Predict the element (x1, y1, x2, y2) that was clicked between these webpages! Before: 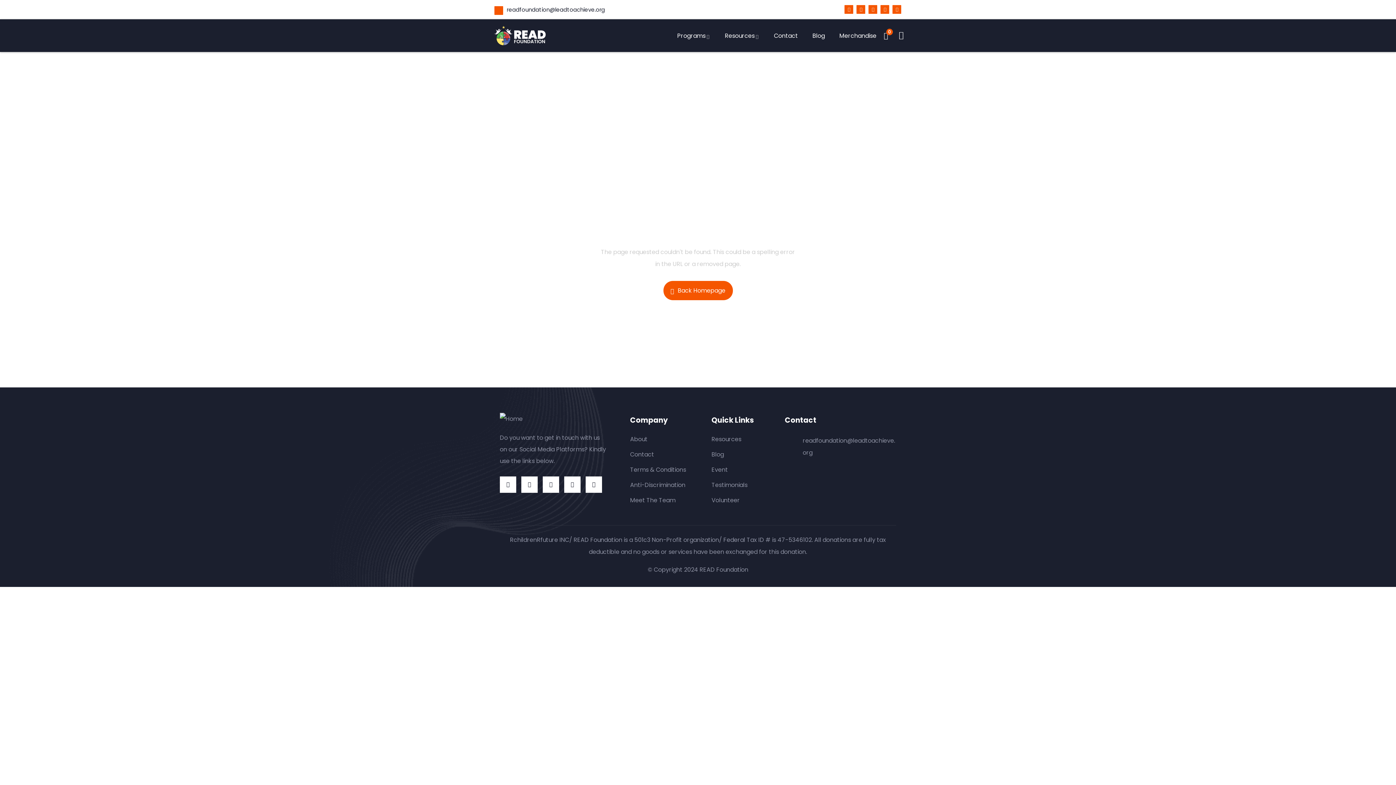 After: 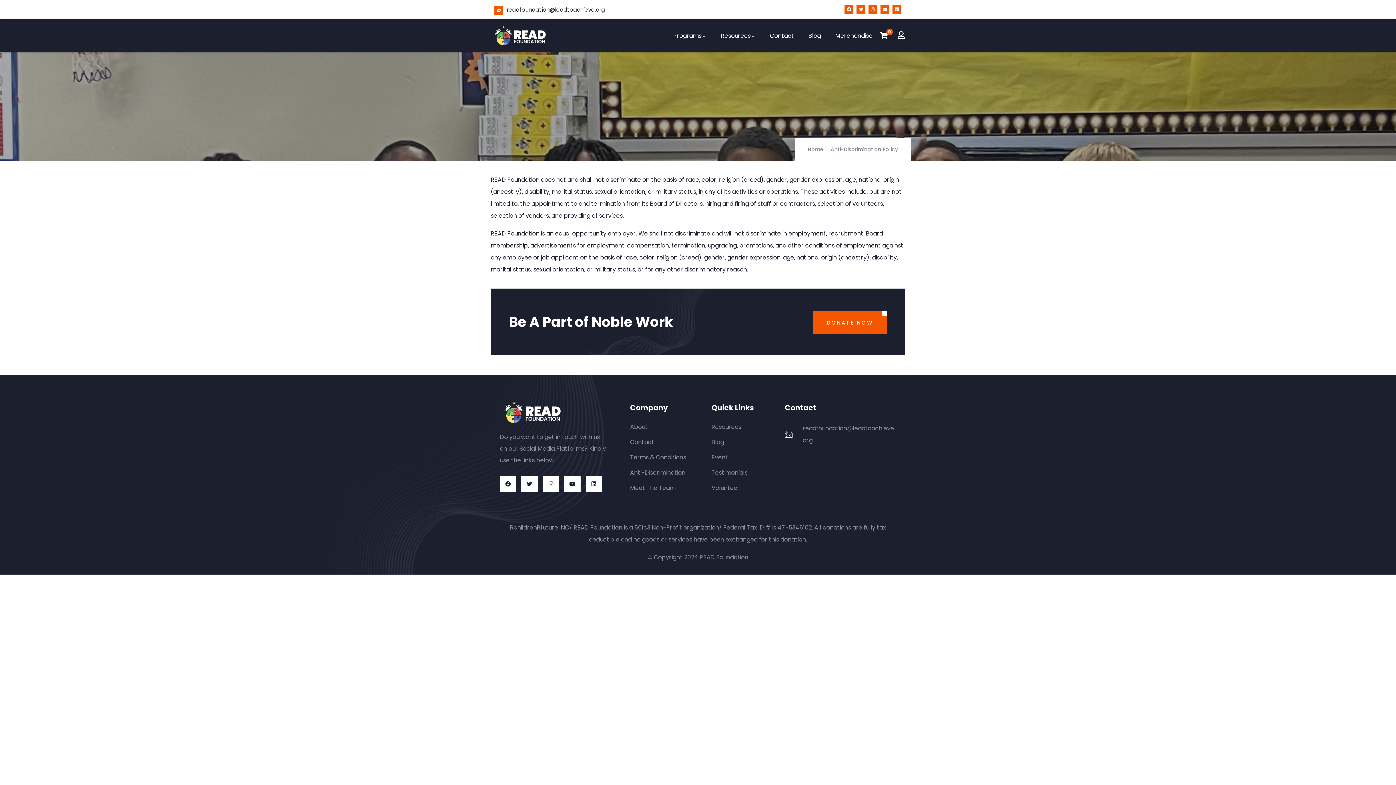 Action: bbox: (630, 479, 700, 491) label: Anti-Discrimination